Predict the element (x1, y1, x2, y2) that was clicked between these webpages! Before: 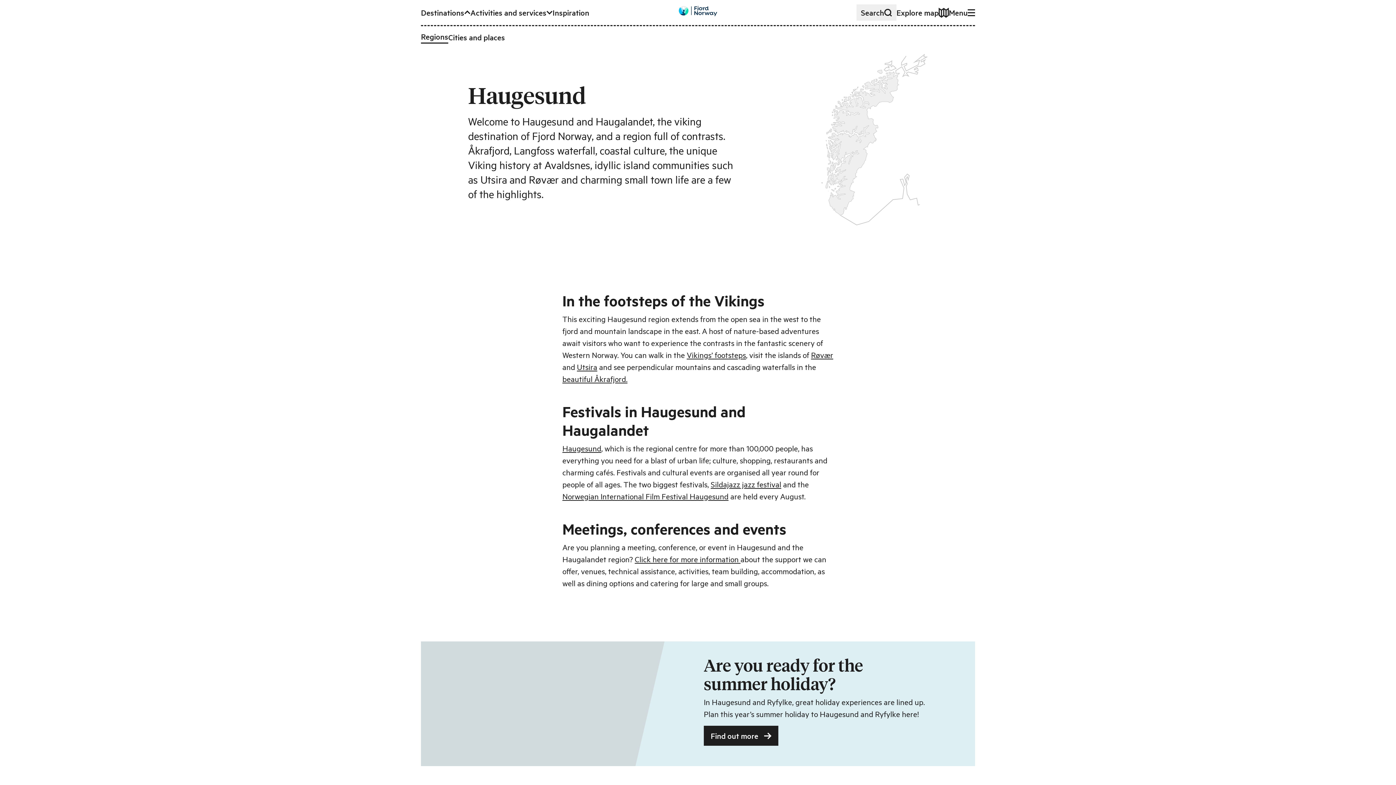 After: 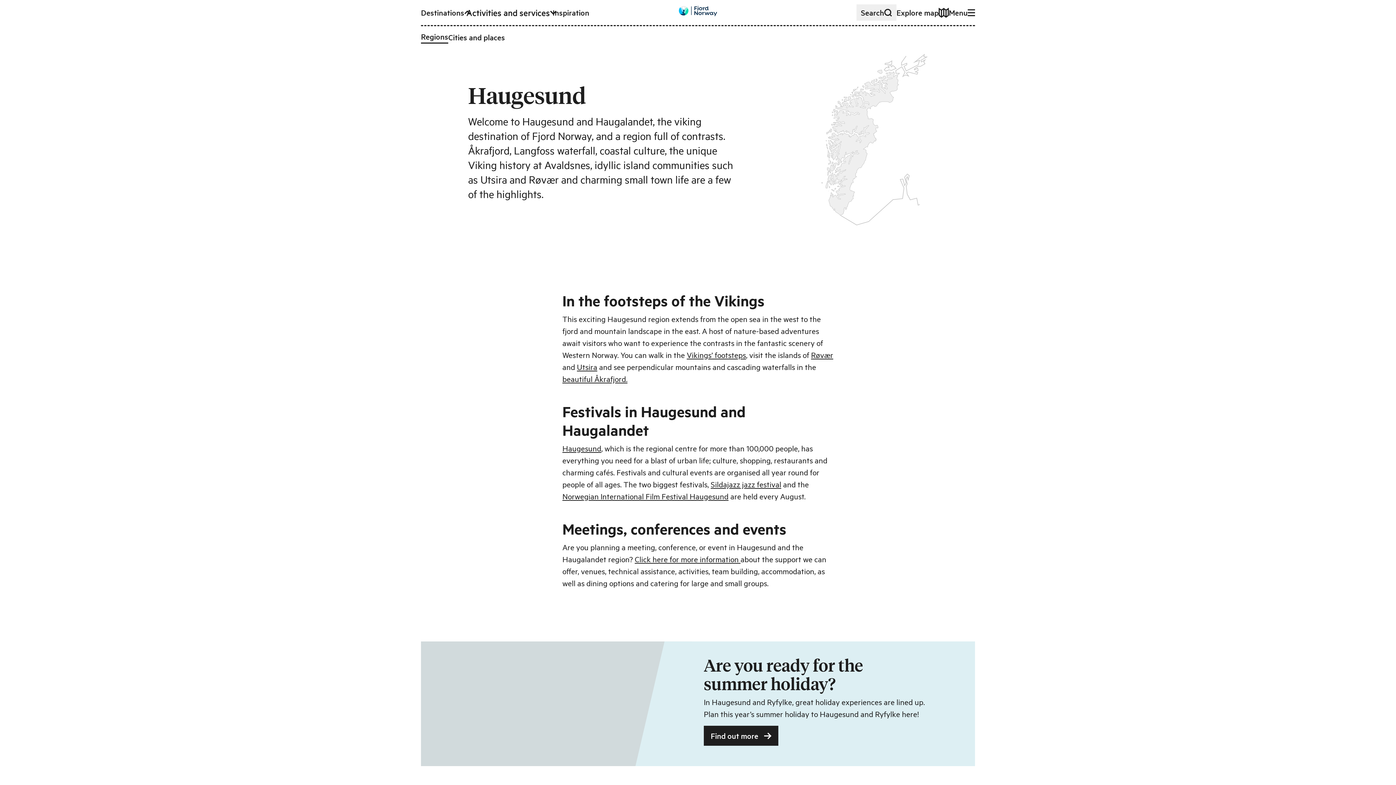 Action: label: Activities and services bbox: (470, 6, 552, 18)